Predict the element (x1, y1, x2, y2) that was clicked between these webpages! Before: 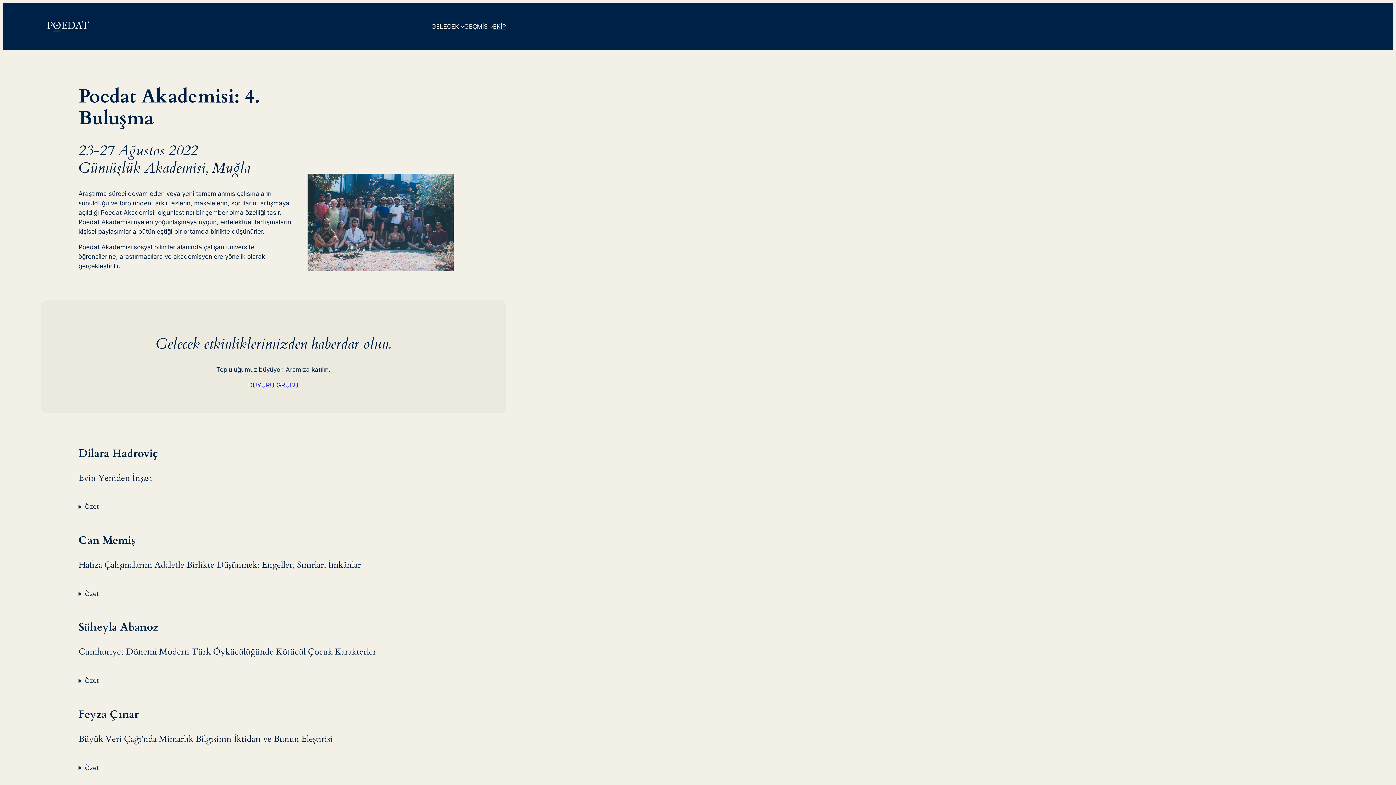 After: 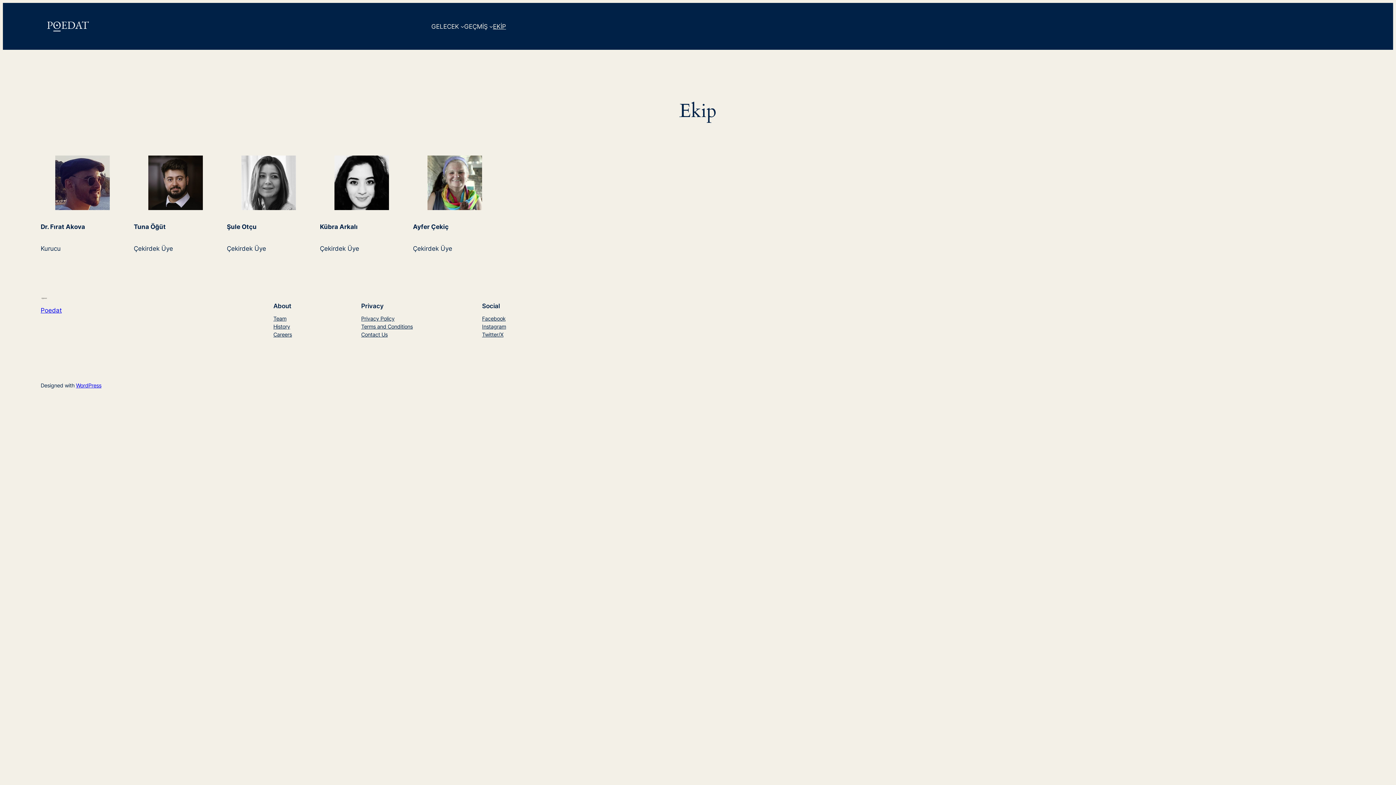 Action: label: EKİP bbox: (493, 21, 506, 31)